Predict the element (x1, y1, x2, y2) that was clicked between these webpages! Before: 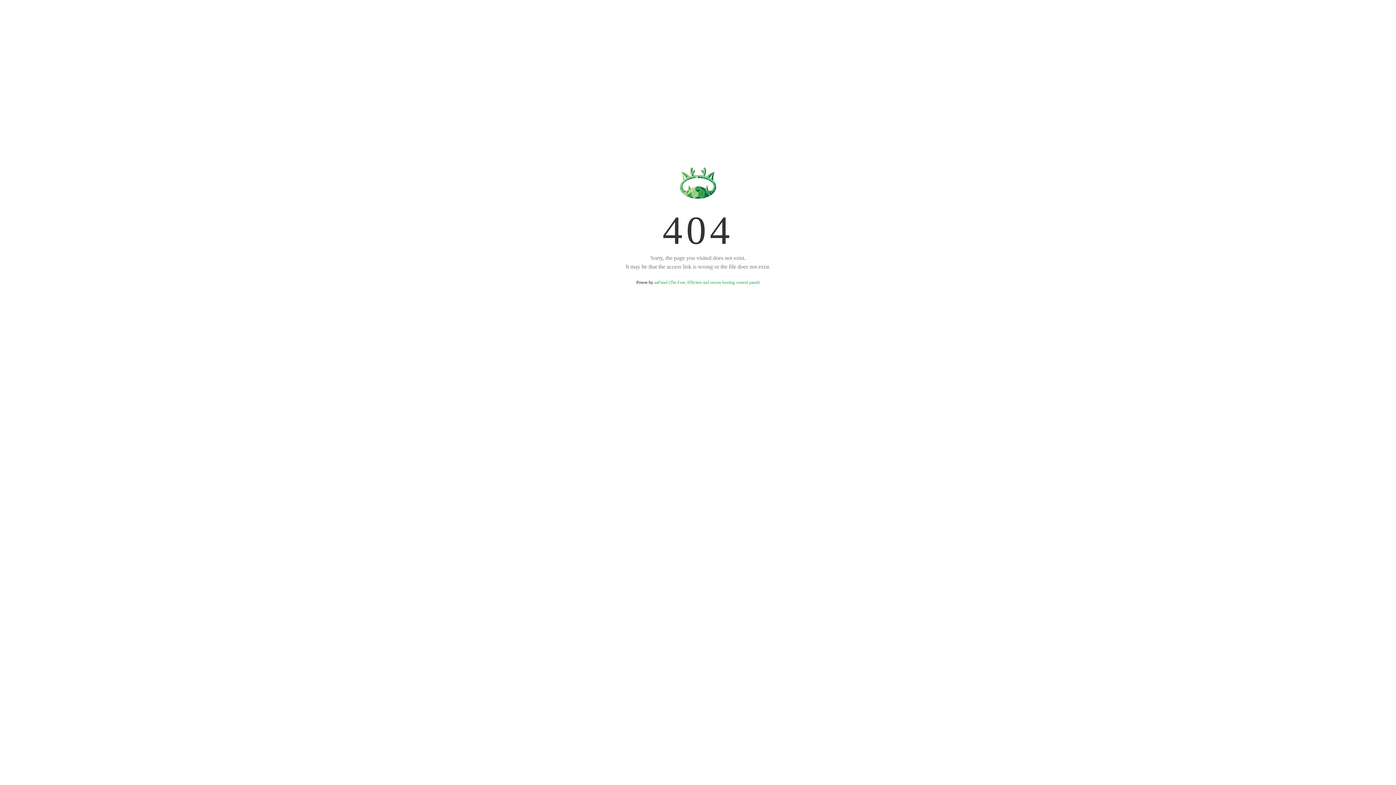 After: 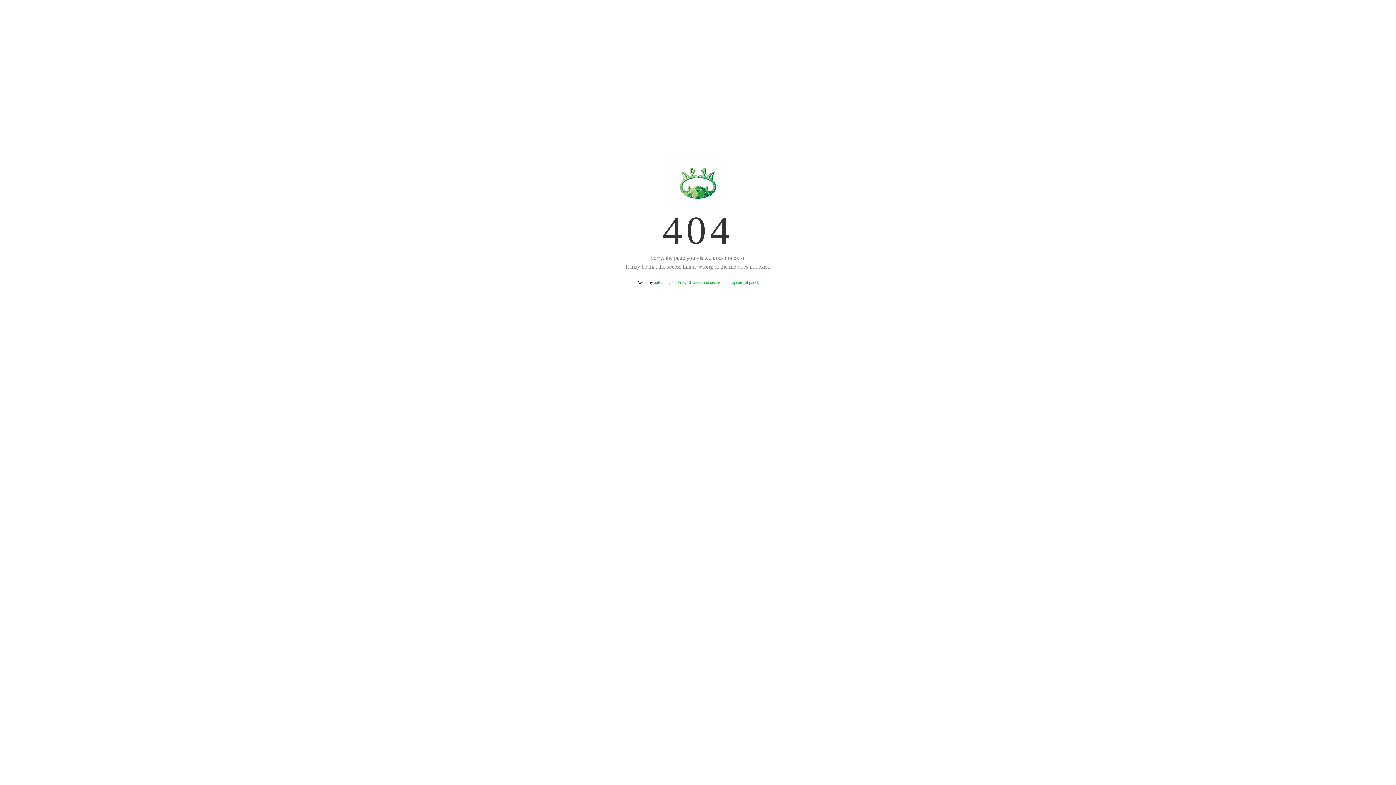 Action: label: aaPanel (The Free, Efficient and secure hosting control panel) bbox: (654, 280, 759, 285)